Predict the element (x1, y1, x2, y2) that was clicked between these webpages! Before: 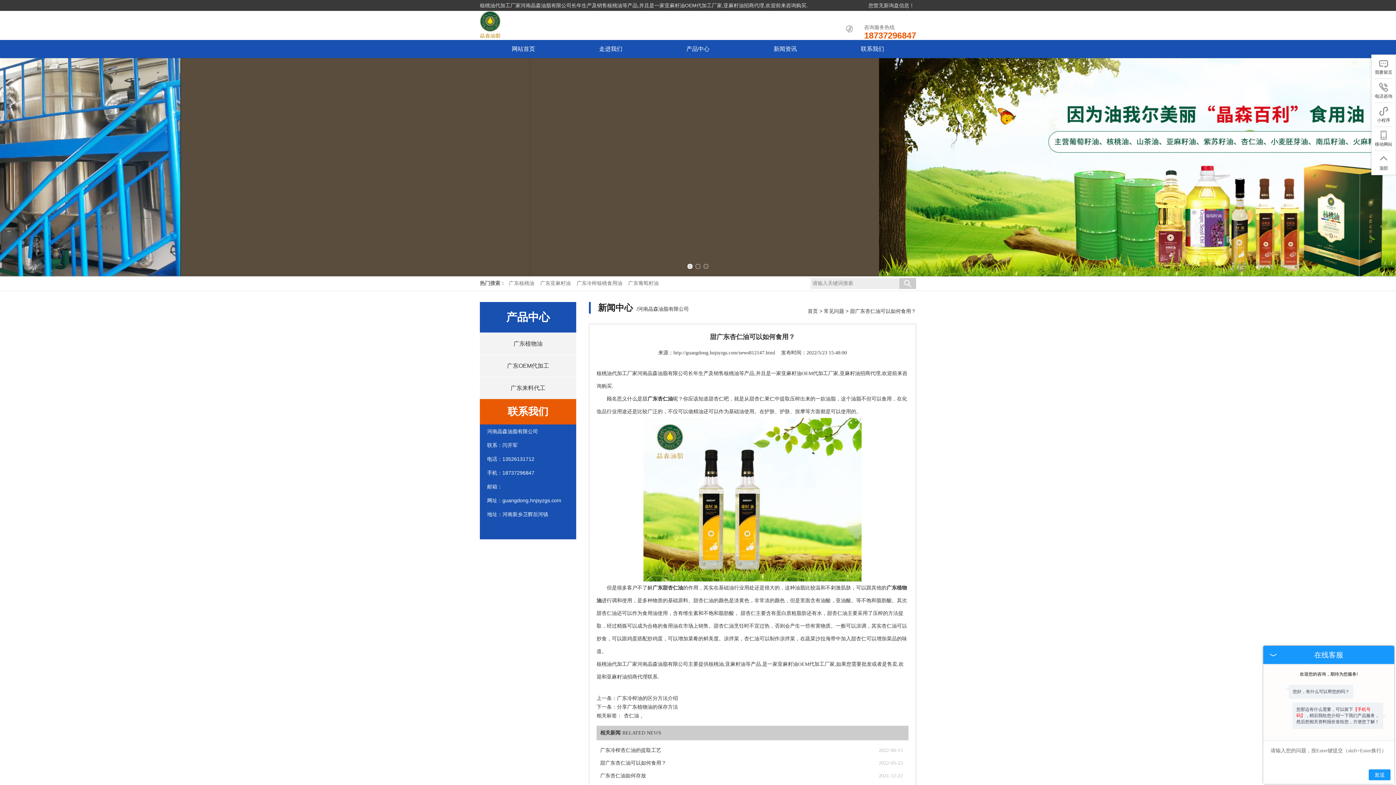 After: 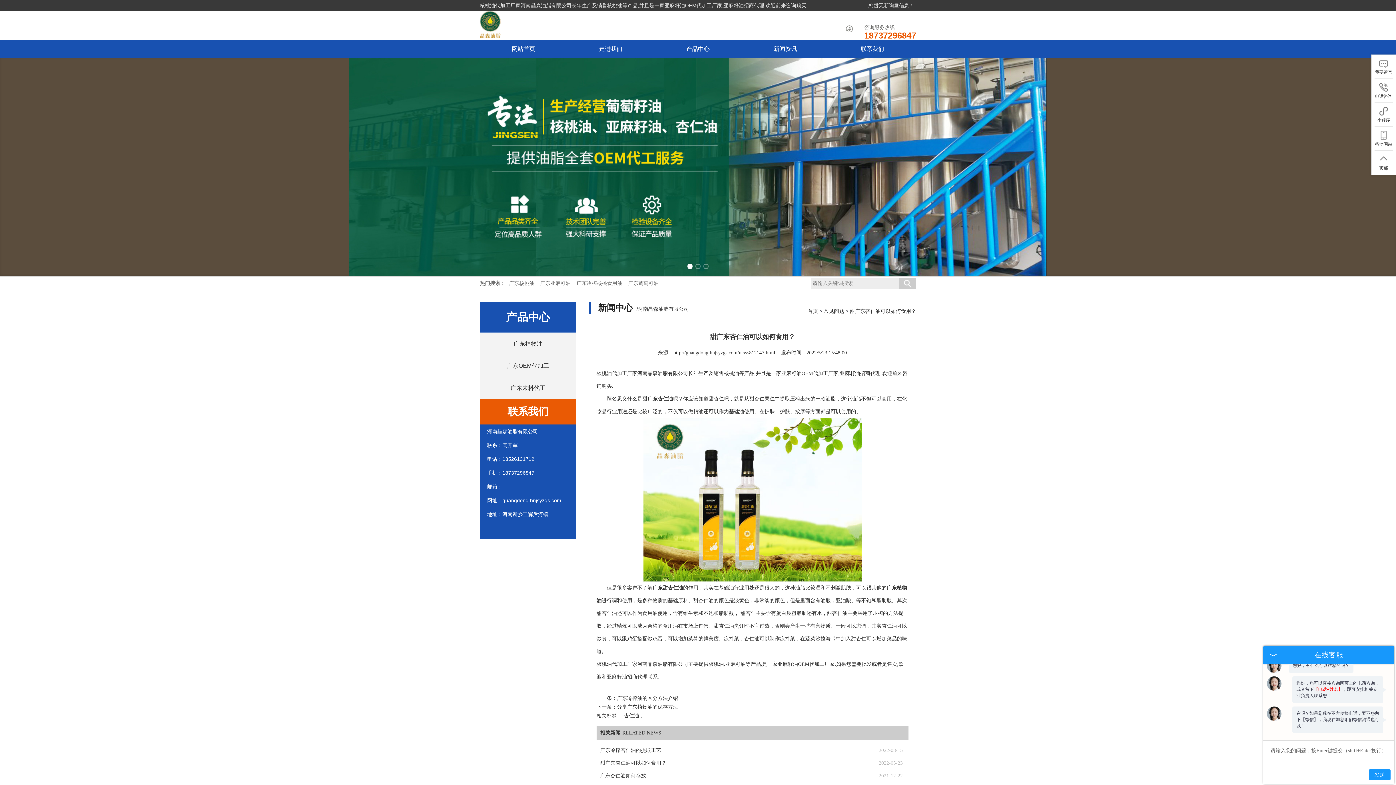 Action: label: 甜广东杏仁油可以如何食用？ bbox: (600, 757, 666, 769)